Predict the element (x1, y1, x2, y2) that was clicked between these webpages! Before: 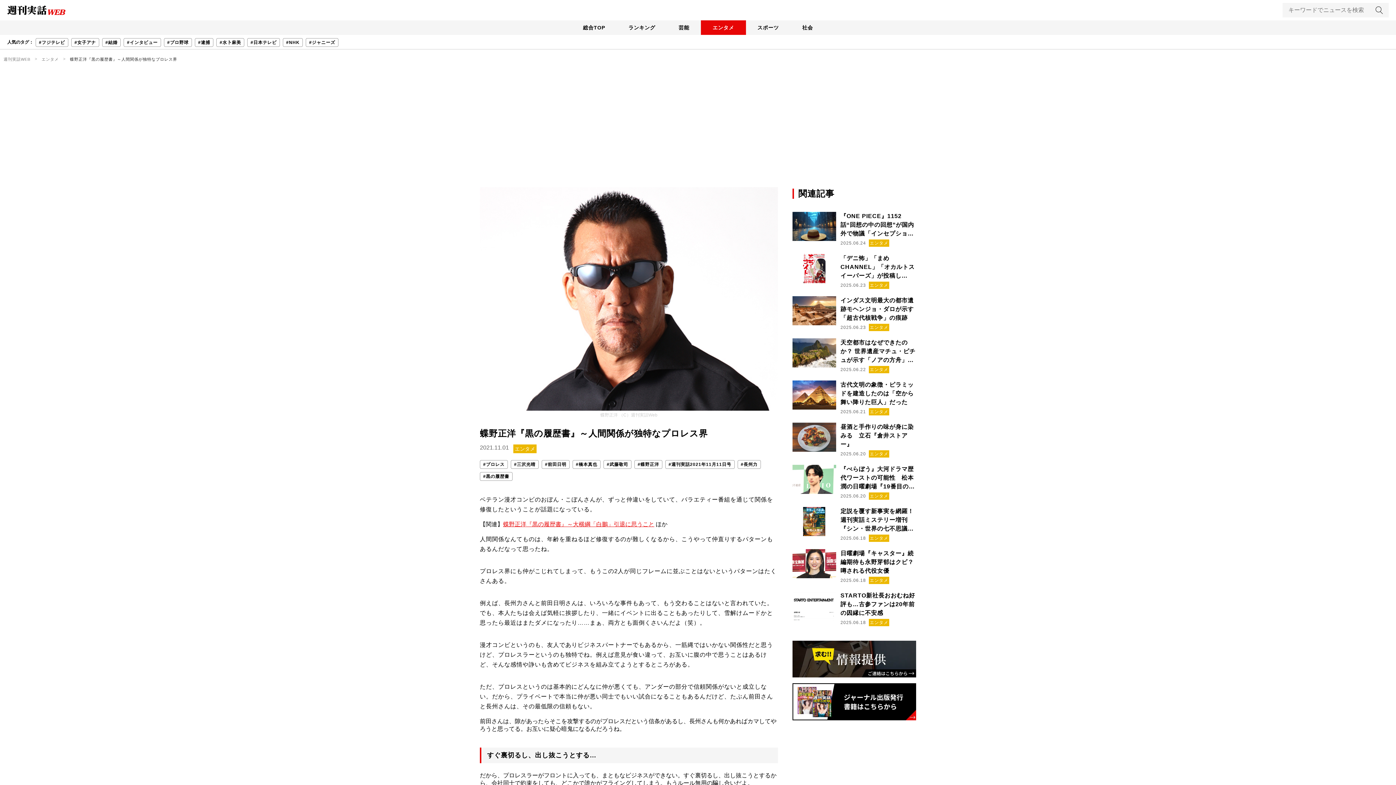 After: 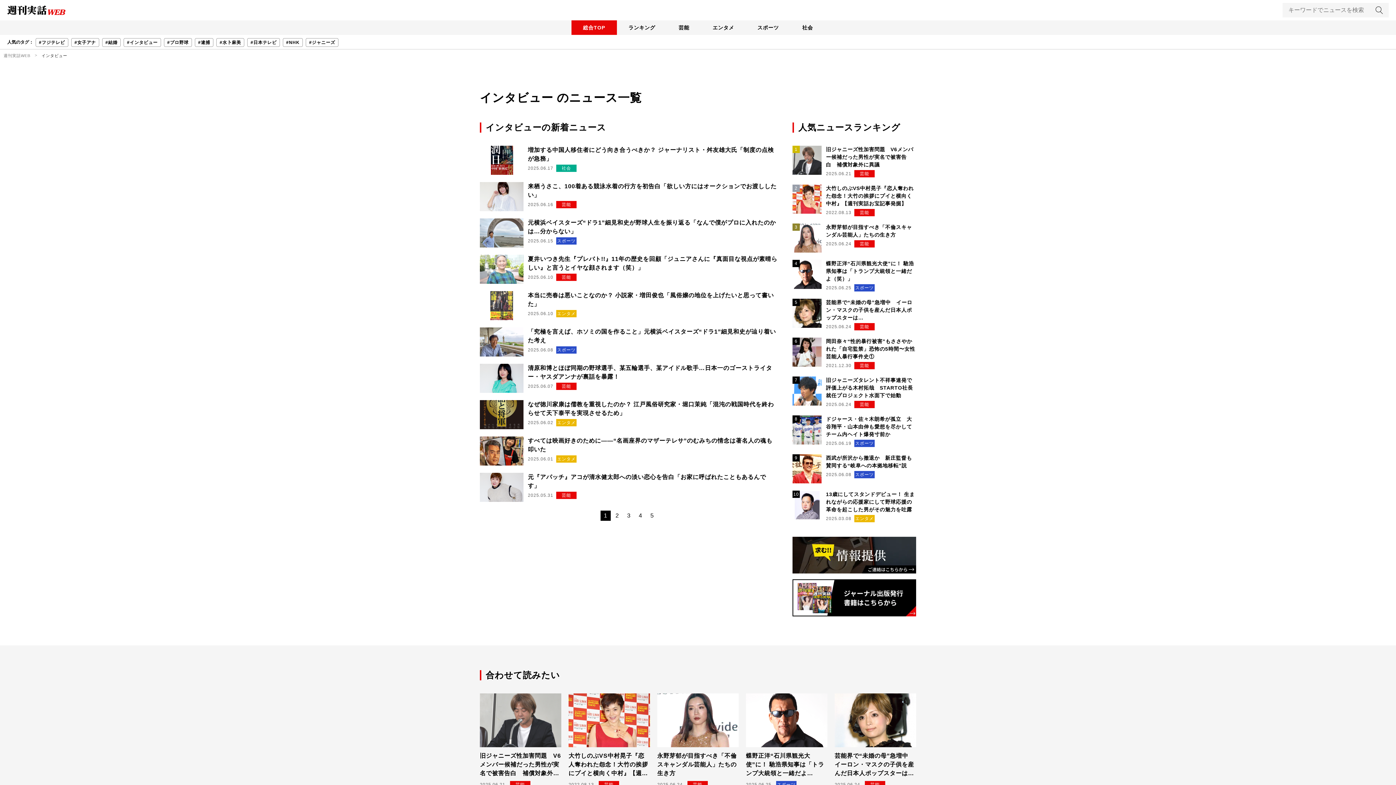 Action: label: #インタビュー bbox: (123, 38, 161, 46)